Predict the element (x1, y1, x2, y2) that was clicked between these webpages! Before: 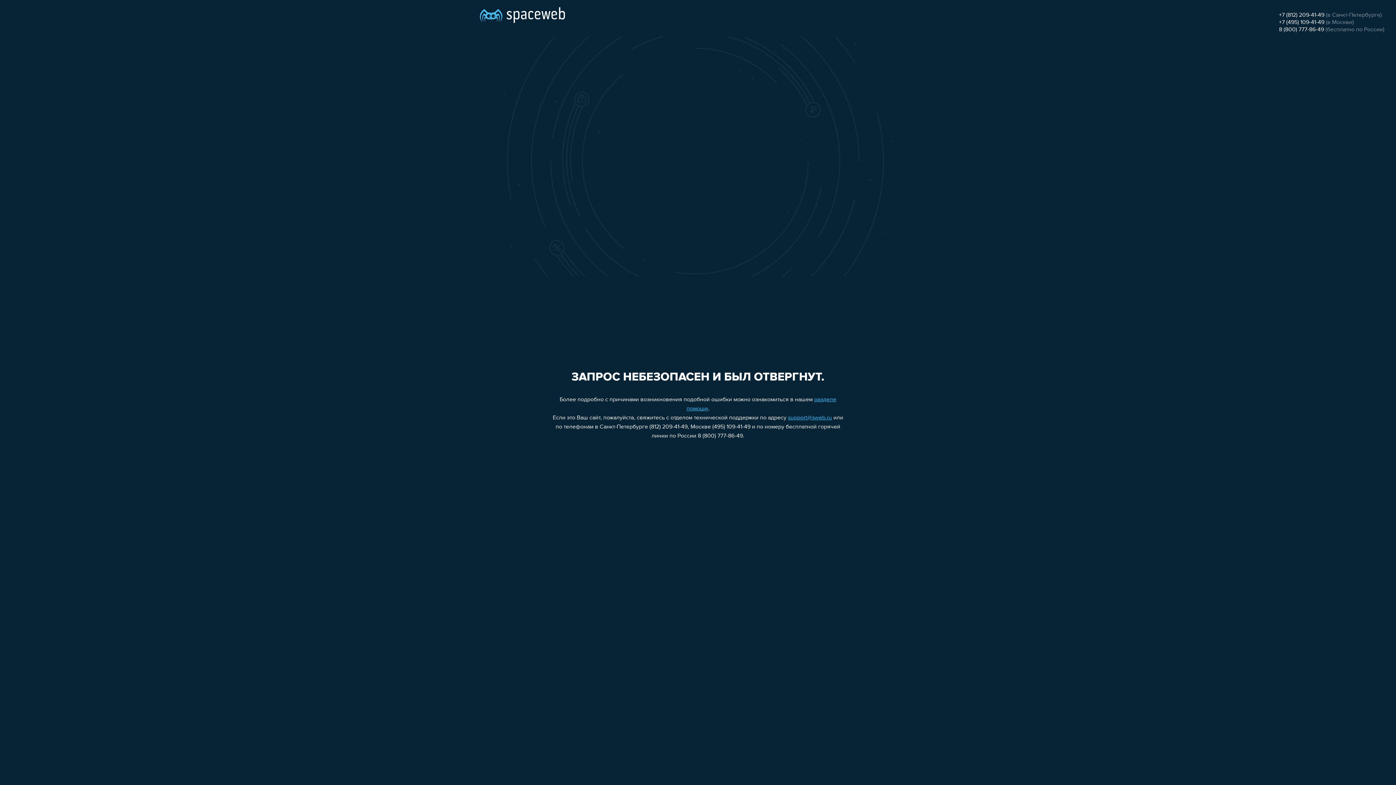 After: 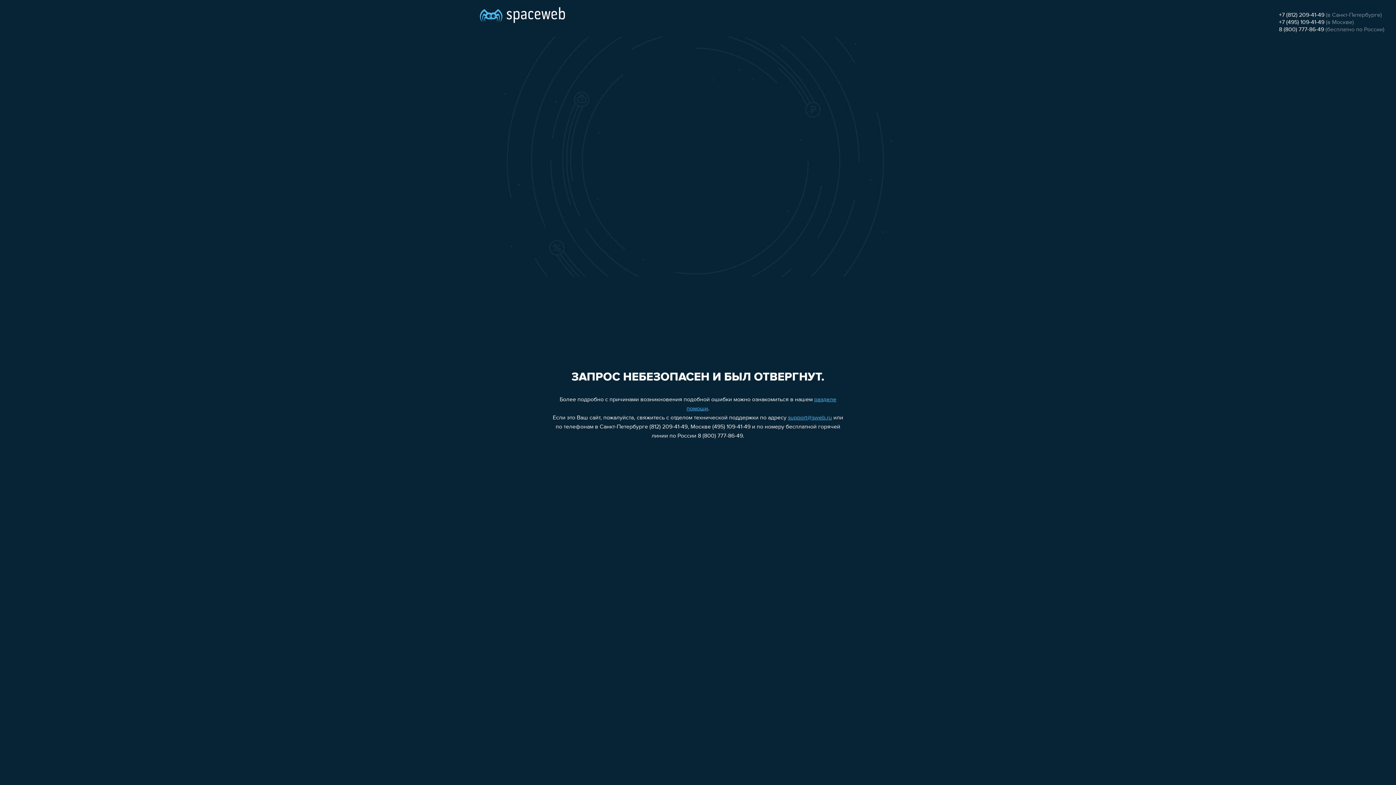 Action: bbox: (1279, 12, 1324, 18) label: +7 (812) 209-41-49